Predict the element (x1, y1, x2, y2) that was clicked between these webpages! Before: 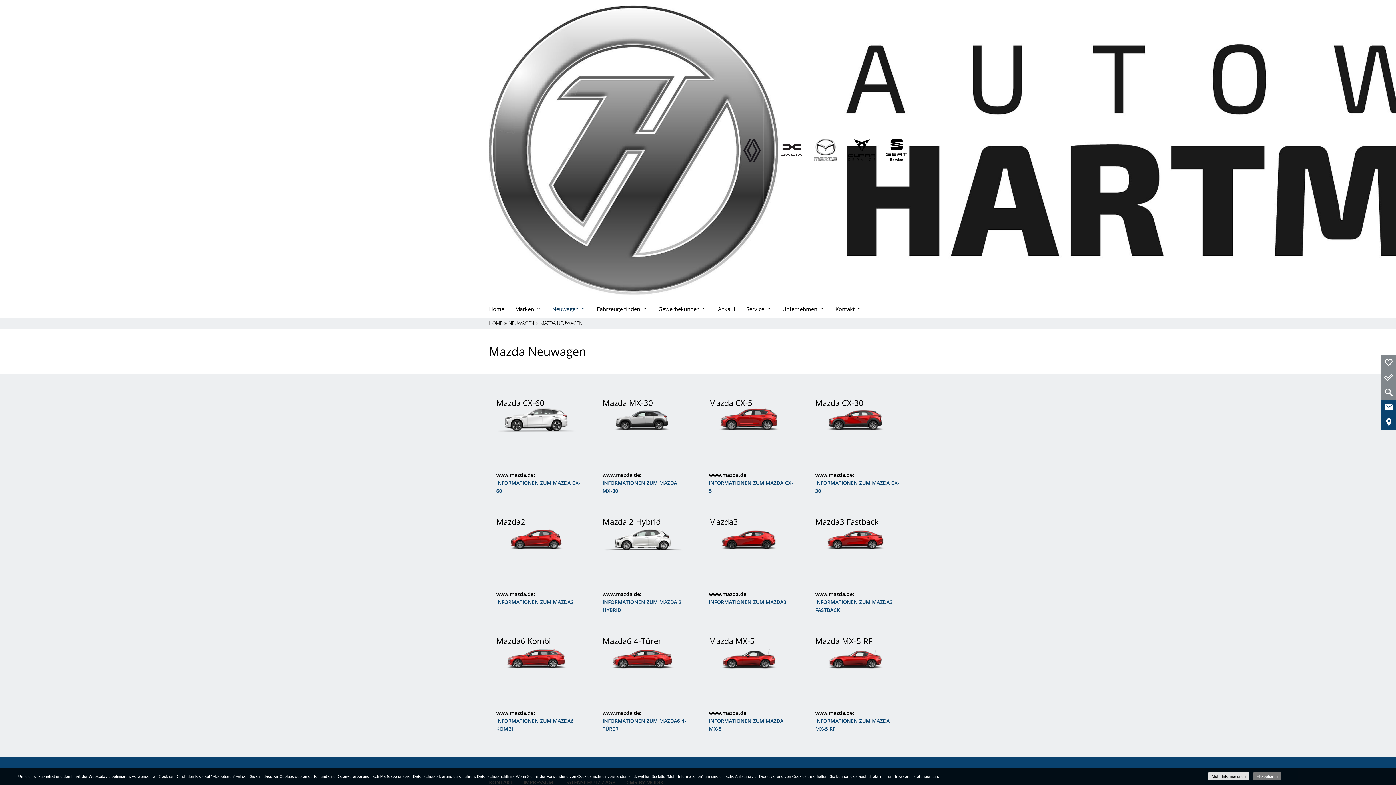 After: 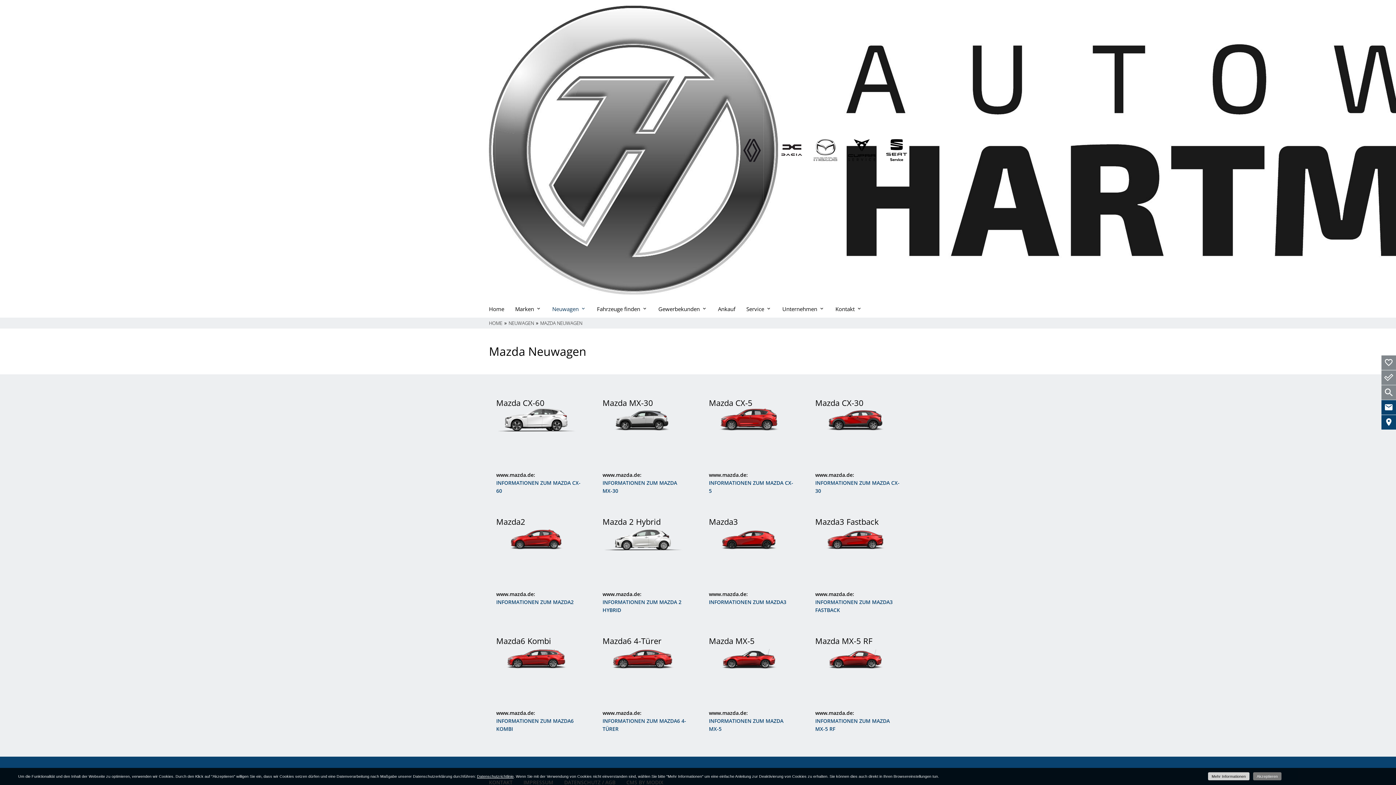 Action: label: Mehr Informationen bbox: (1208, 772, 1249, 780)